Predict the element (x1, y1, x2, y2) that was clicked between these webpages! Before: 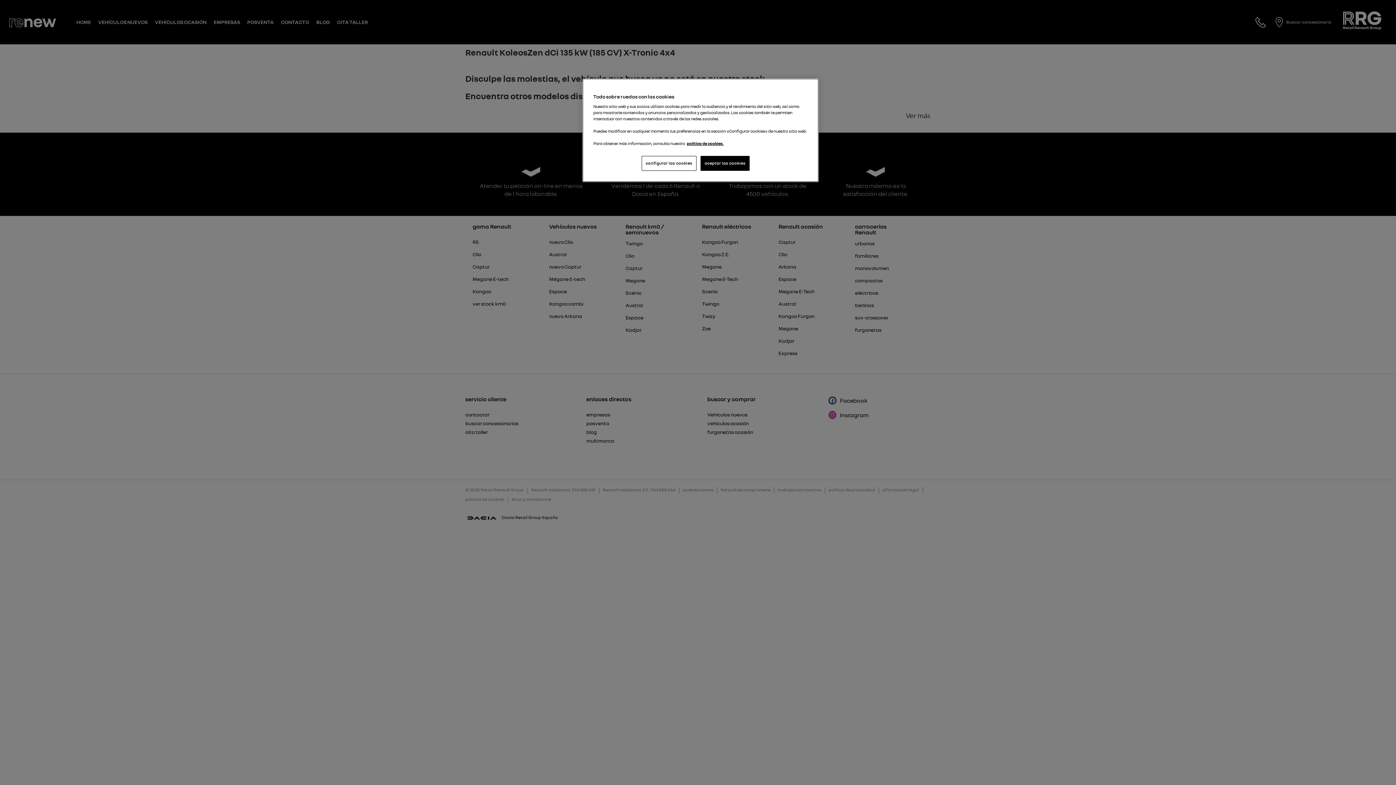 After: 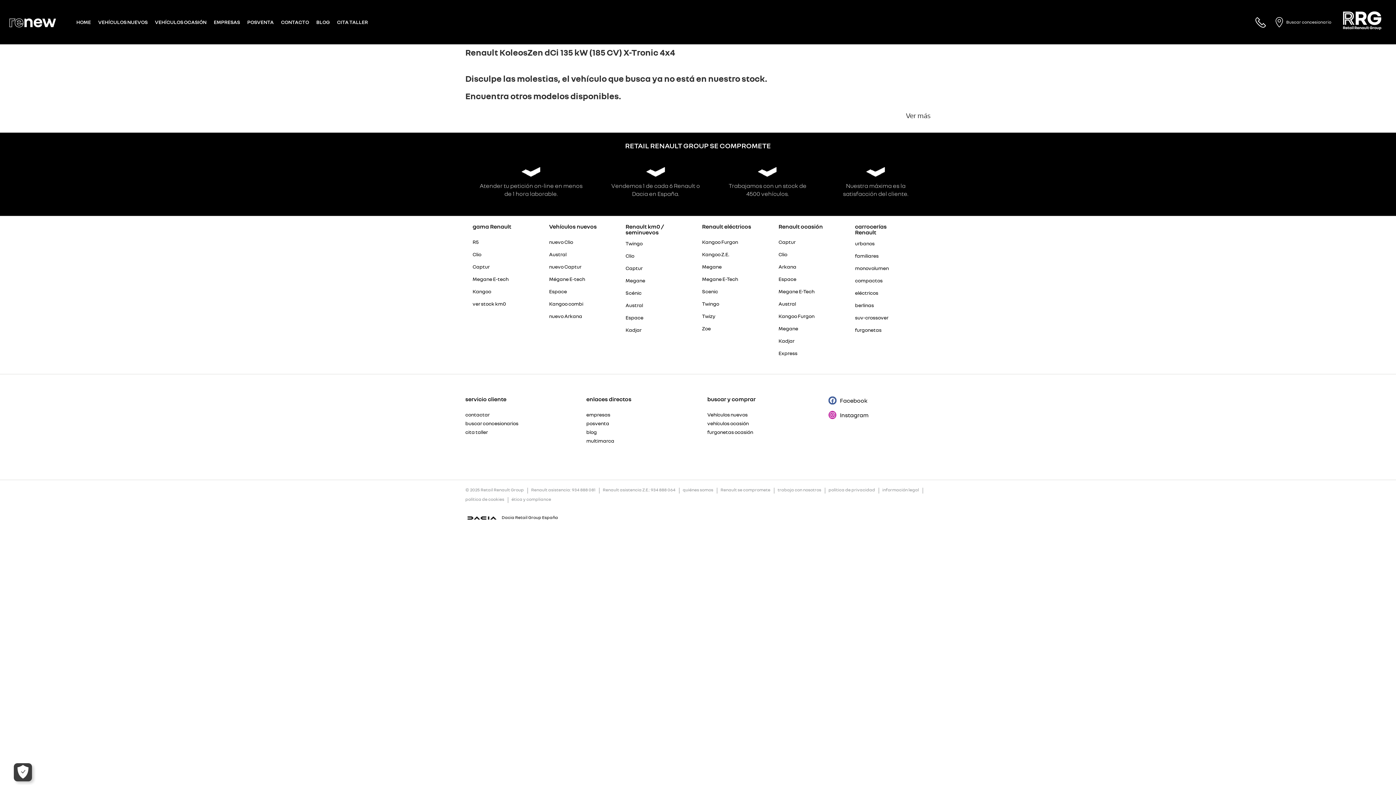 Action: label: aceptar las cookies bbox: (700, 156, 749, 170)